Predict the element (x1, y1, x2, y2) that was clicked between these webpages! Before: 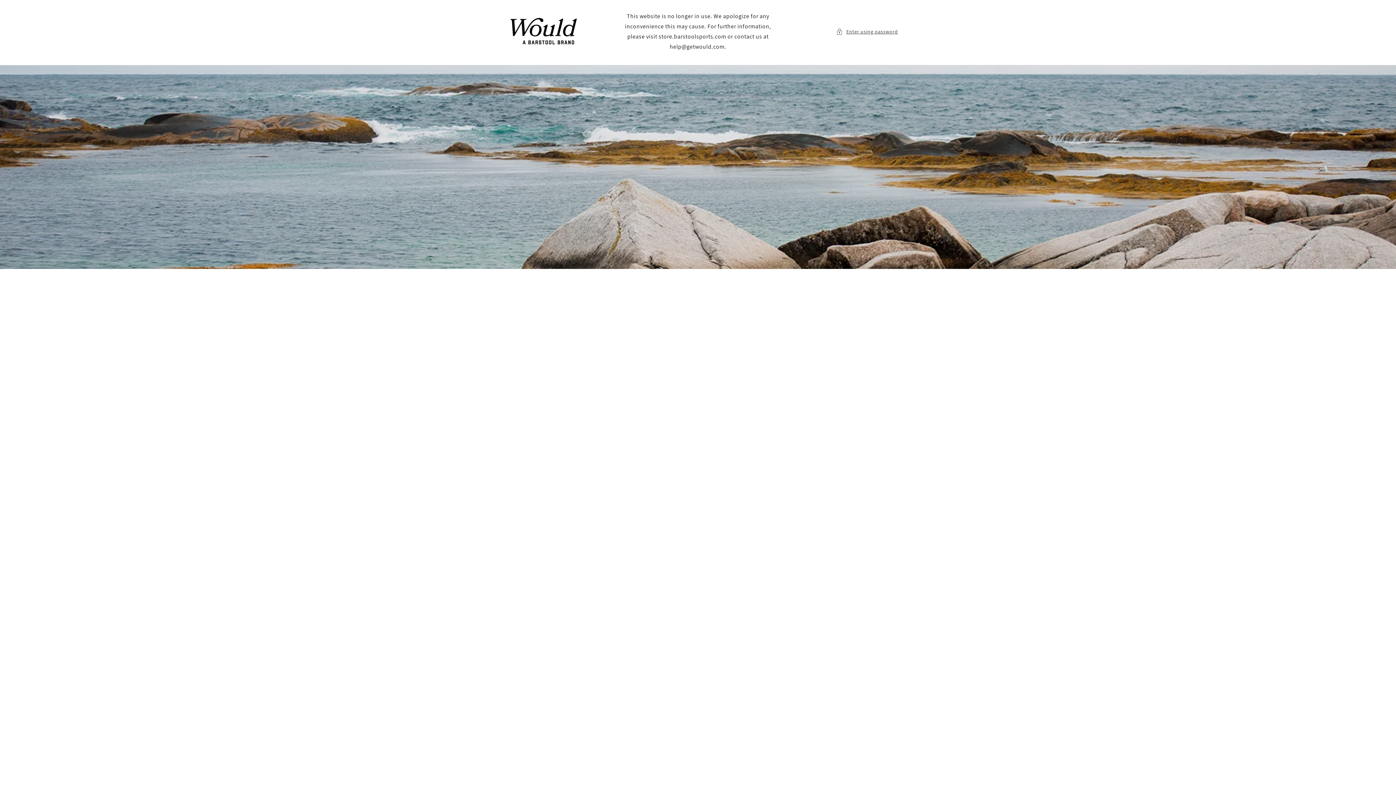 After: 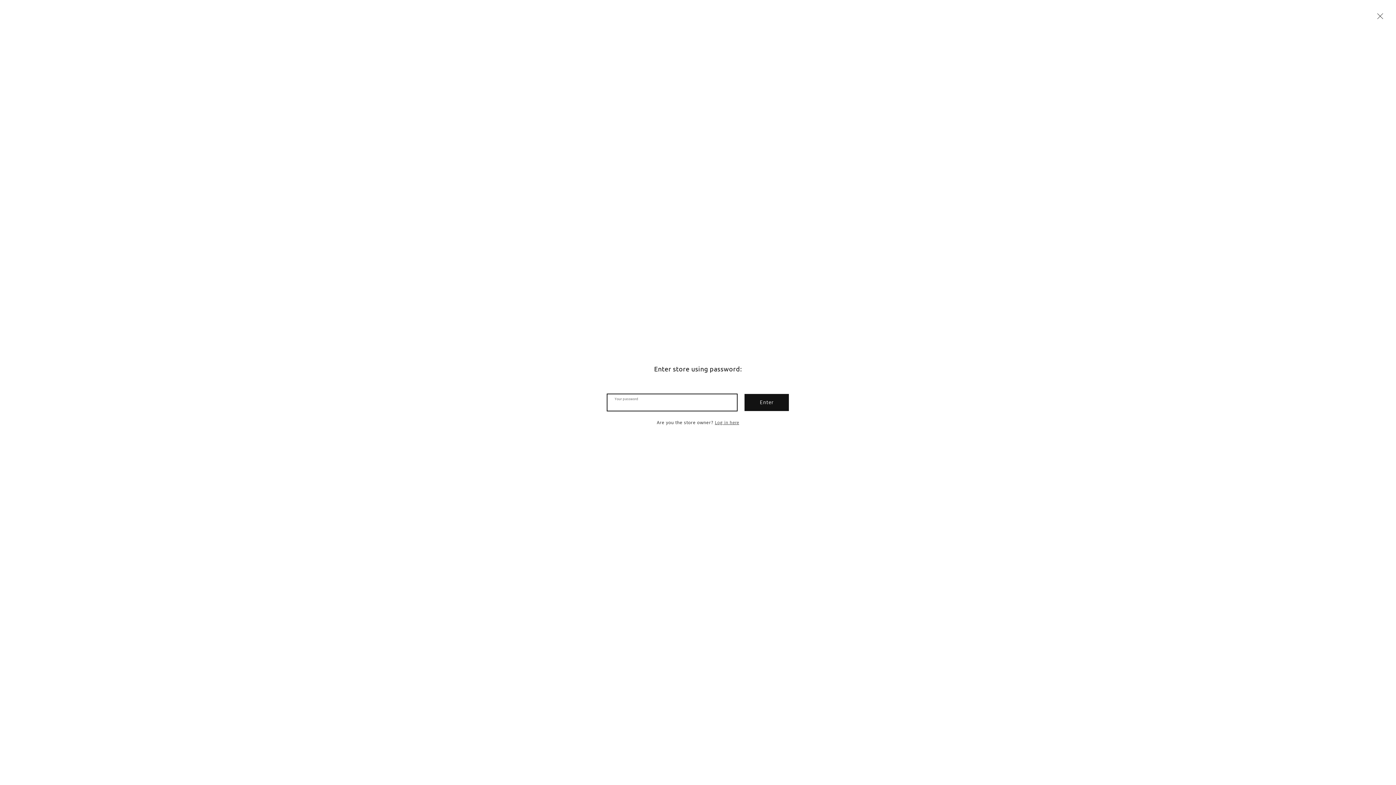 Action: label: Enter using password bbox: (836, 27, 898, 36)